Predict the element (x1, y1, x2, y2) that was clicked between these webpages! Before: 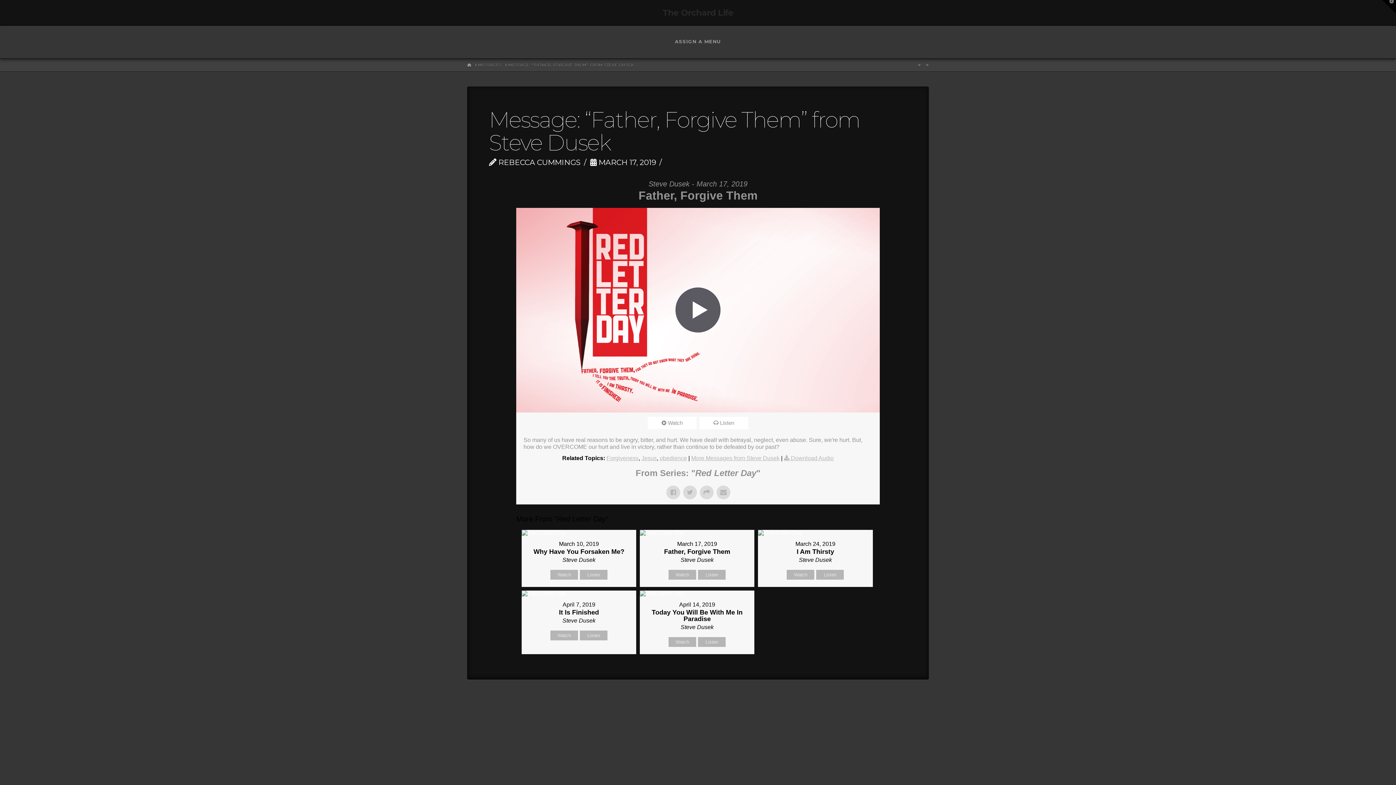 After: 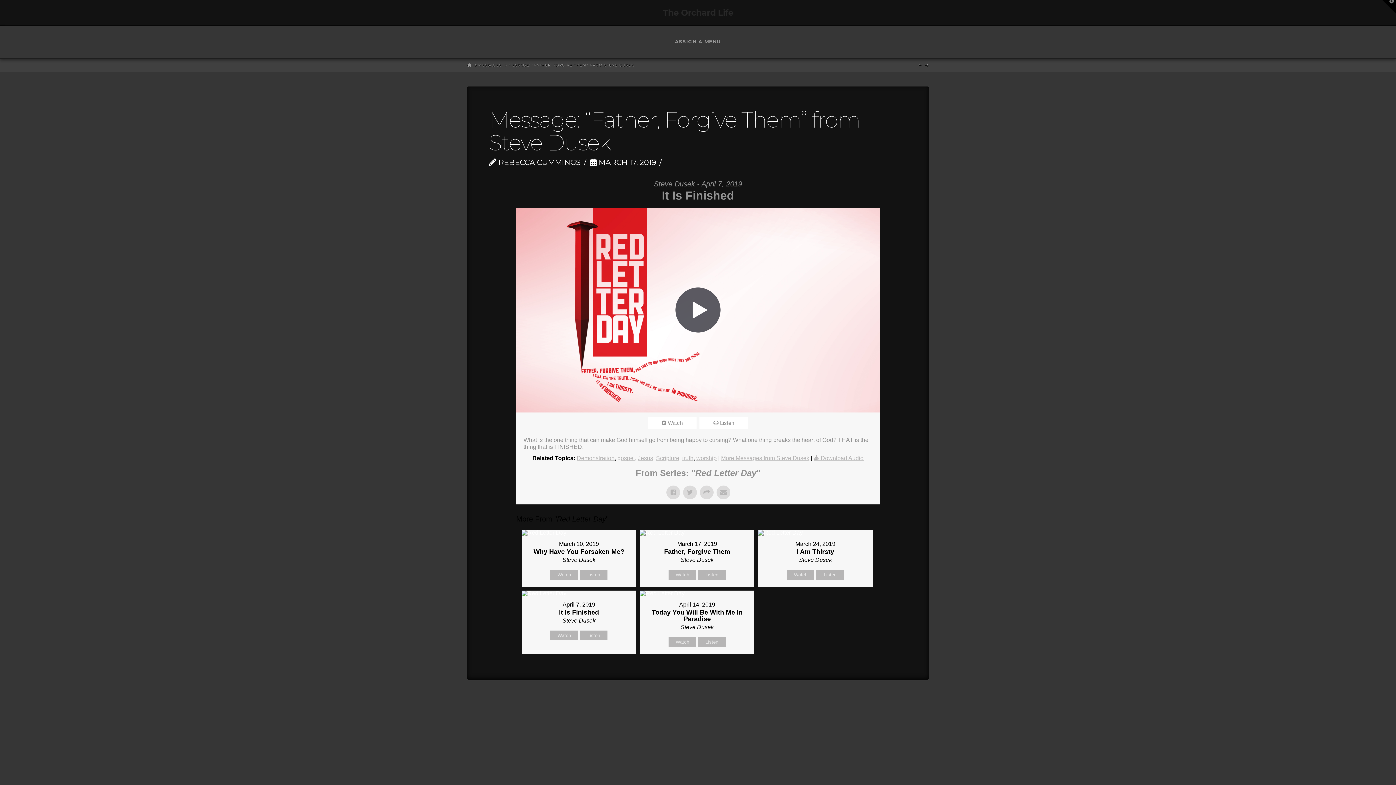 Action: bbox: (550, 630, 578, 640) label: Watch